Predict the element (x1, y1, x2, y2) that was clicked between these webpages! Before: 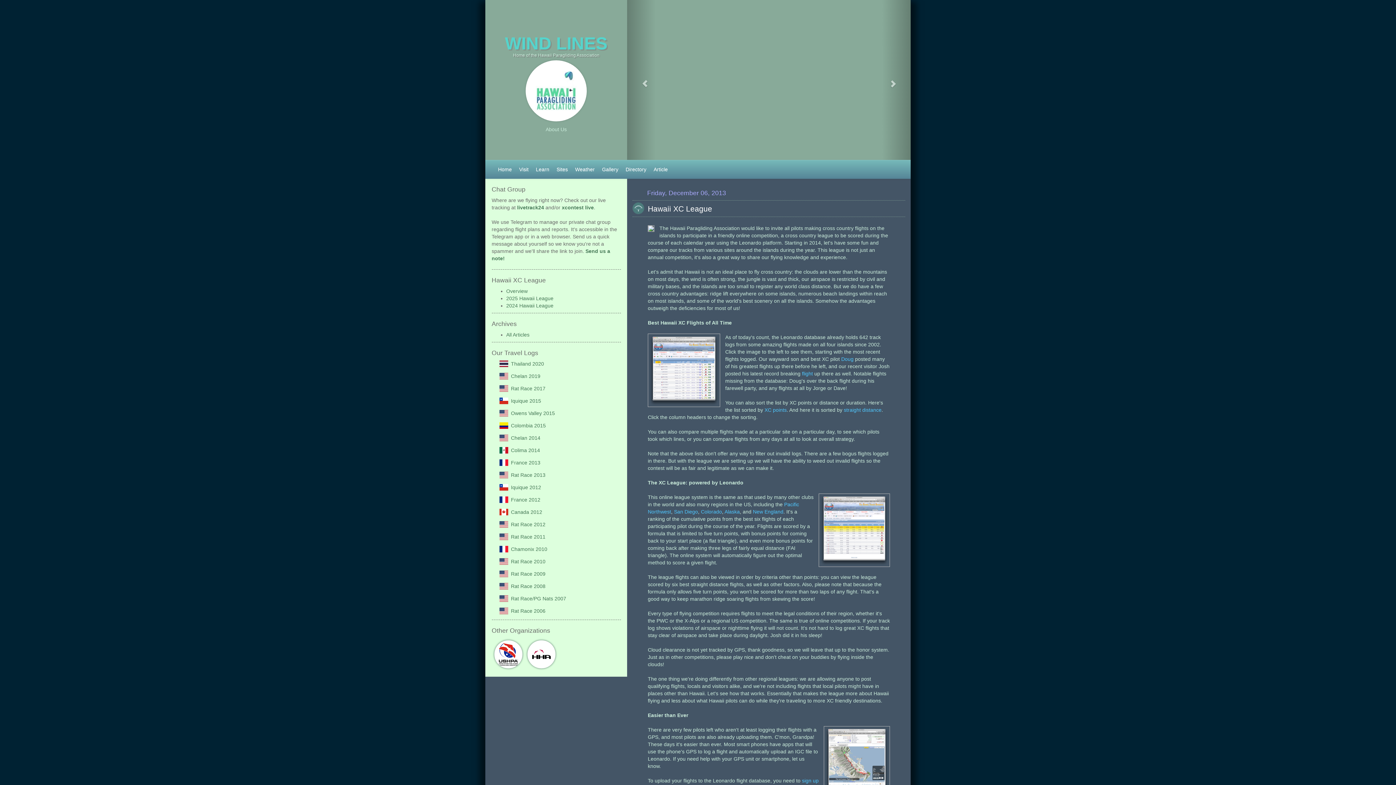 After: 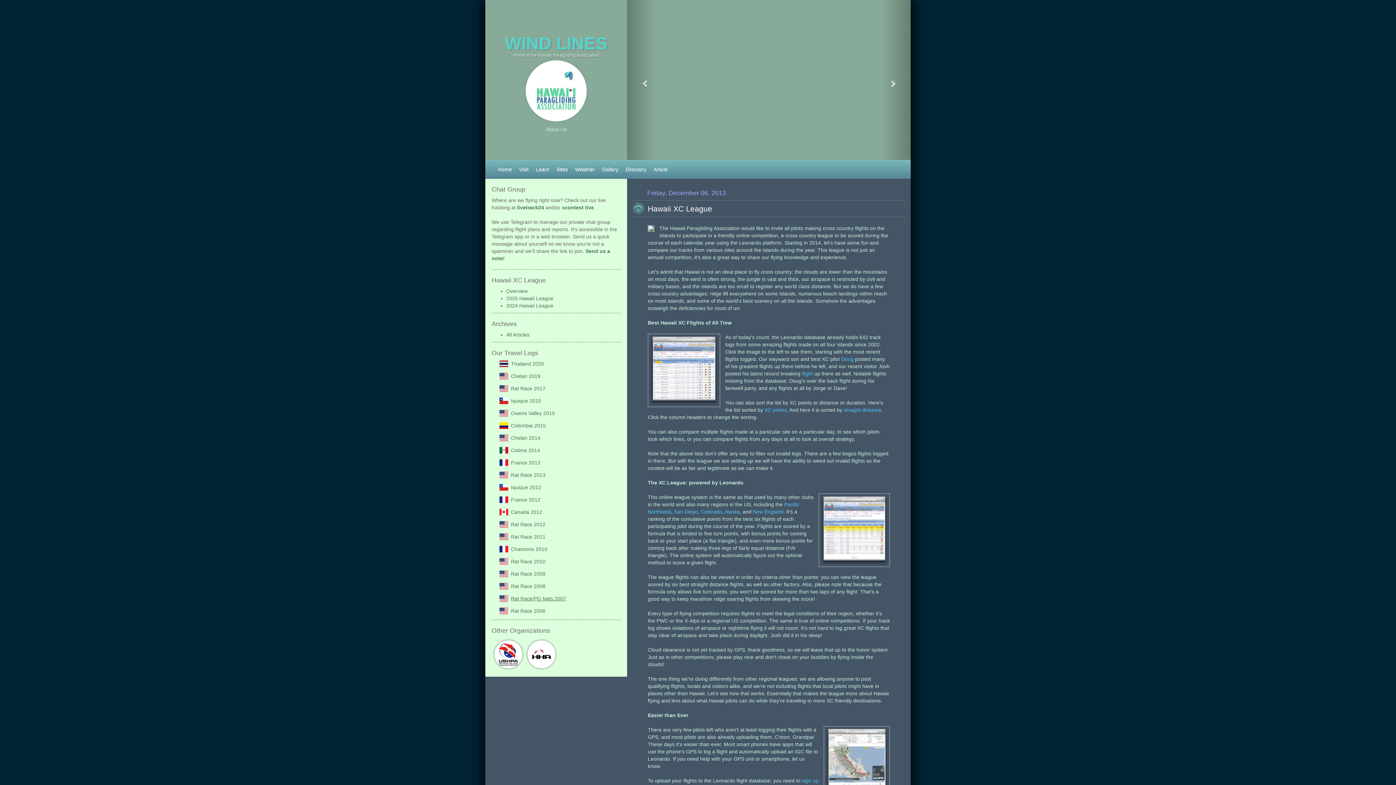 Action: label: Rat Race/PG Nats 2007 bbox: (511, 596, 566, 601)